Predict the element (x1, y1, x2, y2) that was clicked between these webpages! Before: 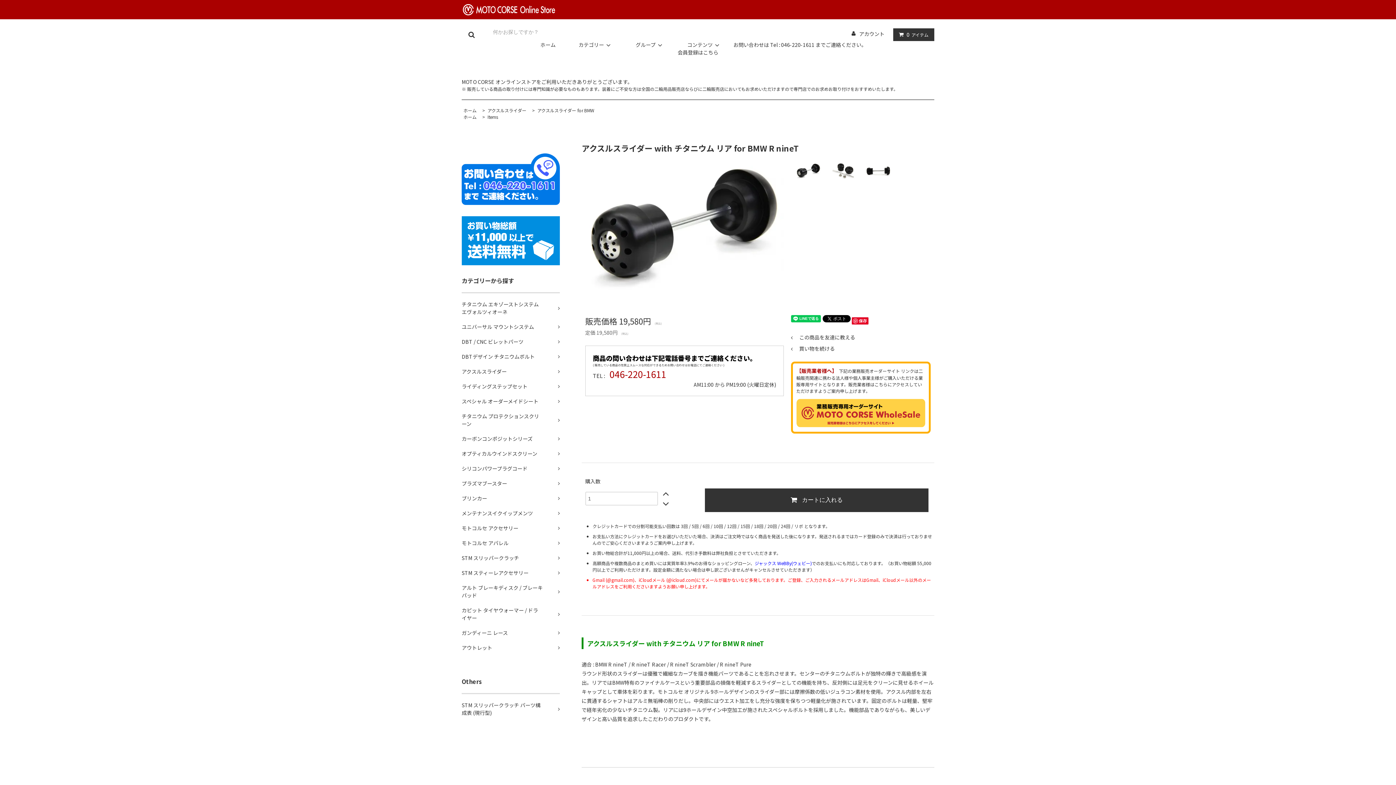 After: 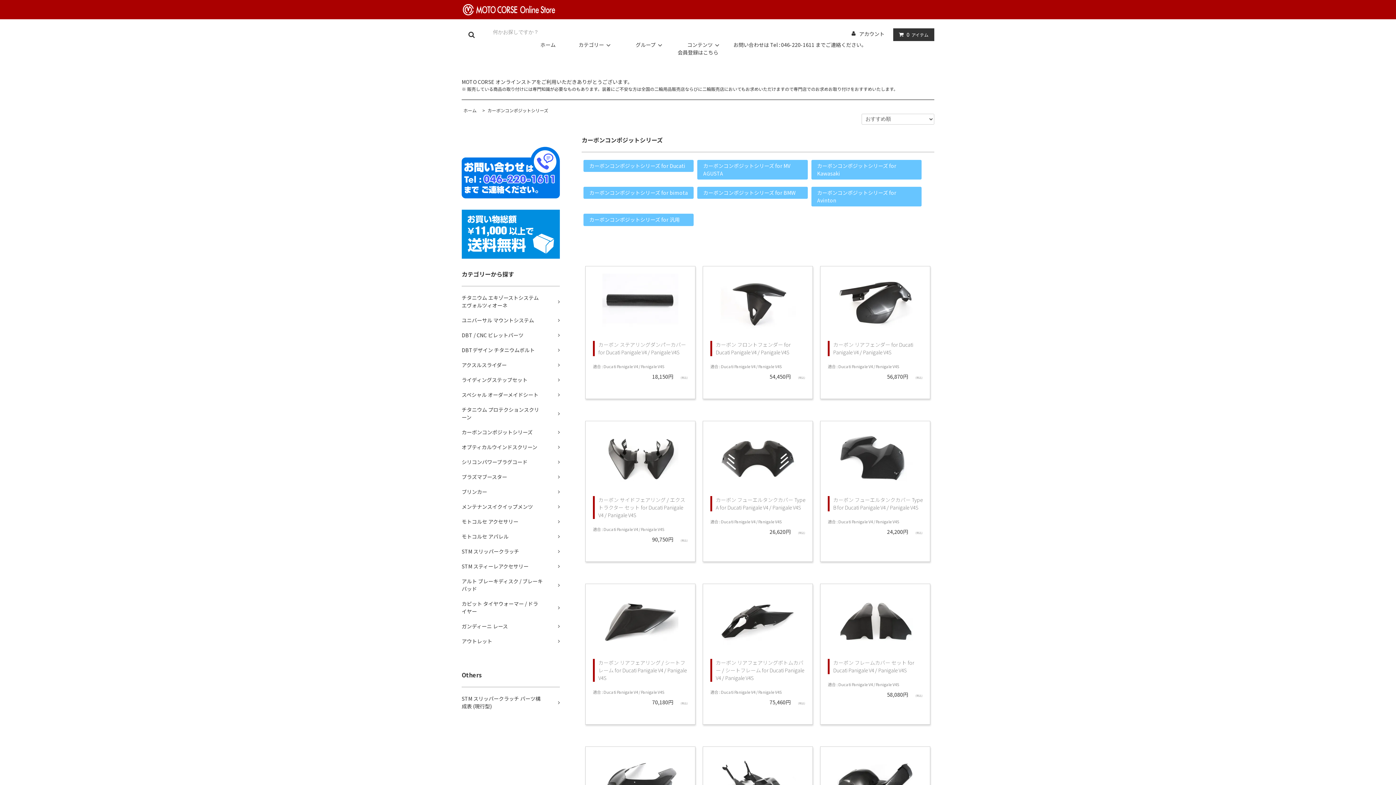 Action: label: カーボンコンポジットシリーズ	 bbox: (461, 431, 560, 446)